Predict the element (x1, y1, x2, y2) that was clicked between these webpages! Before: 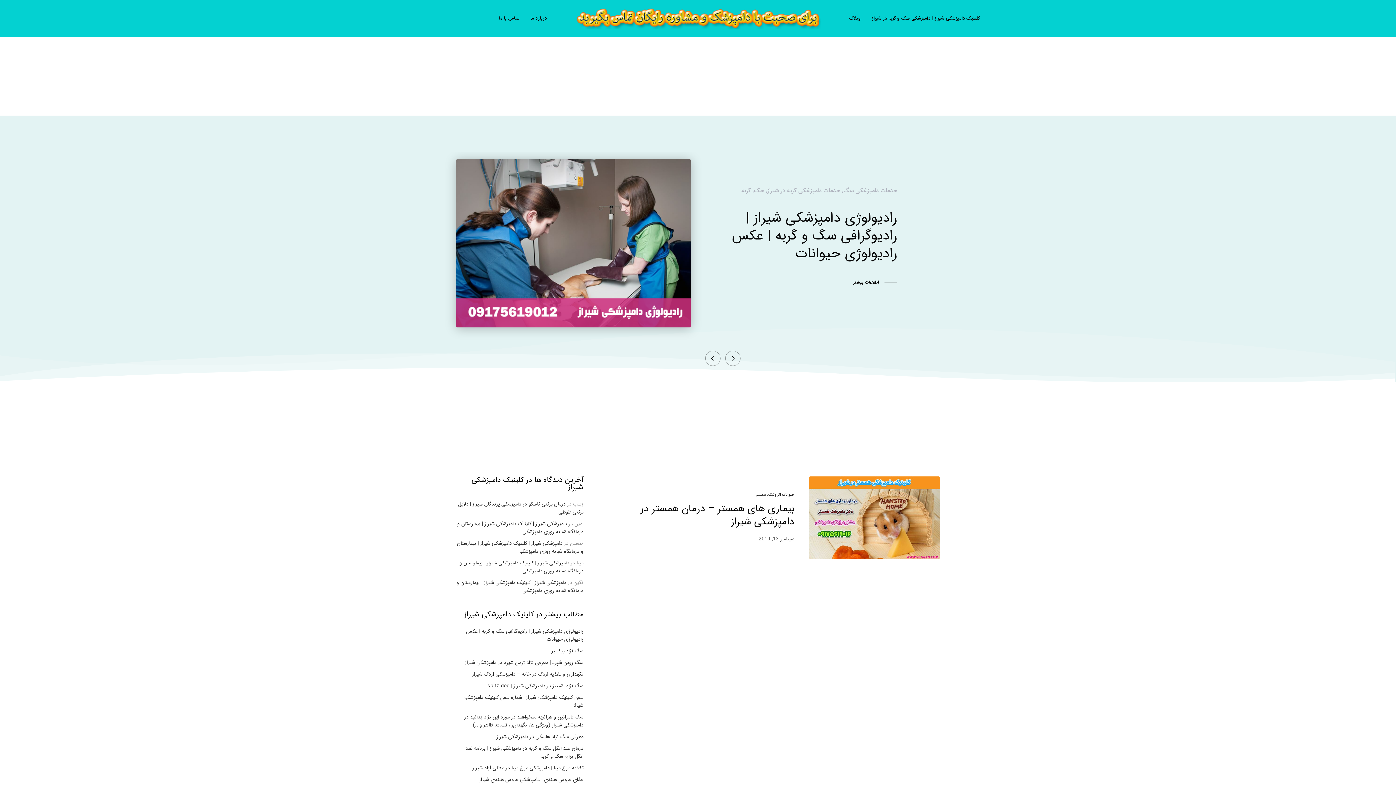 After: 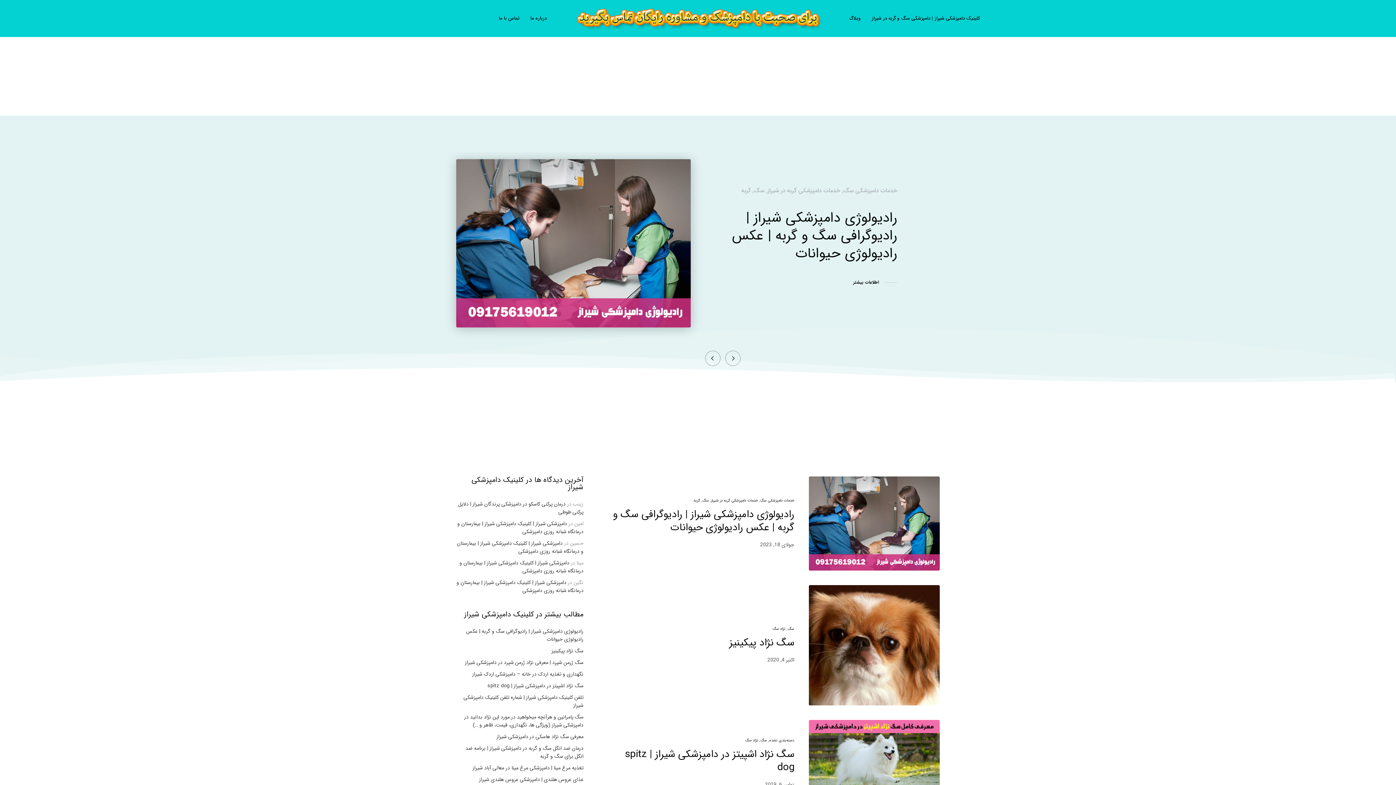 Action: label: سگ bbox: (754, 186, 764, 195)